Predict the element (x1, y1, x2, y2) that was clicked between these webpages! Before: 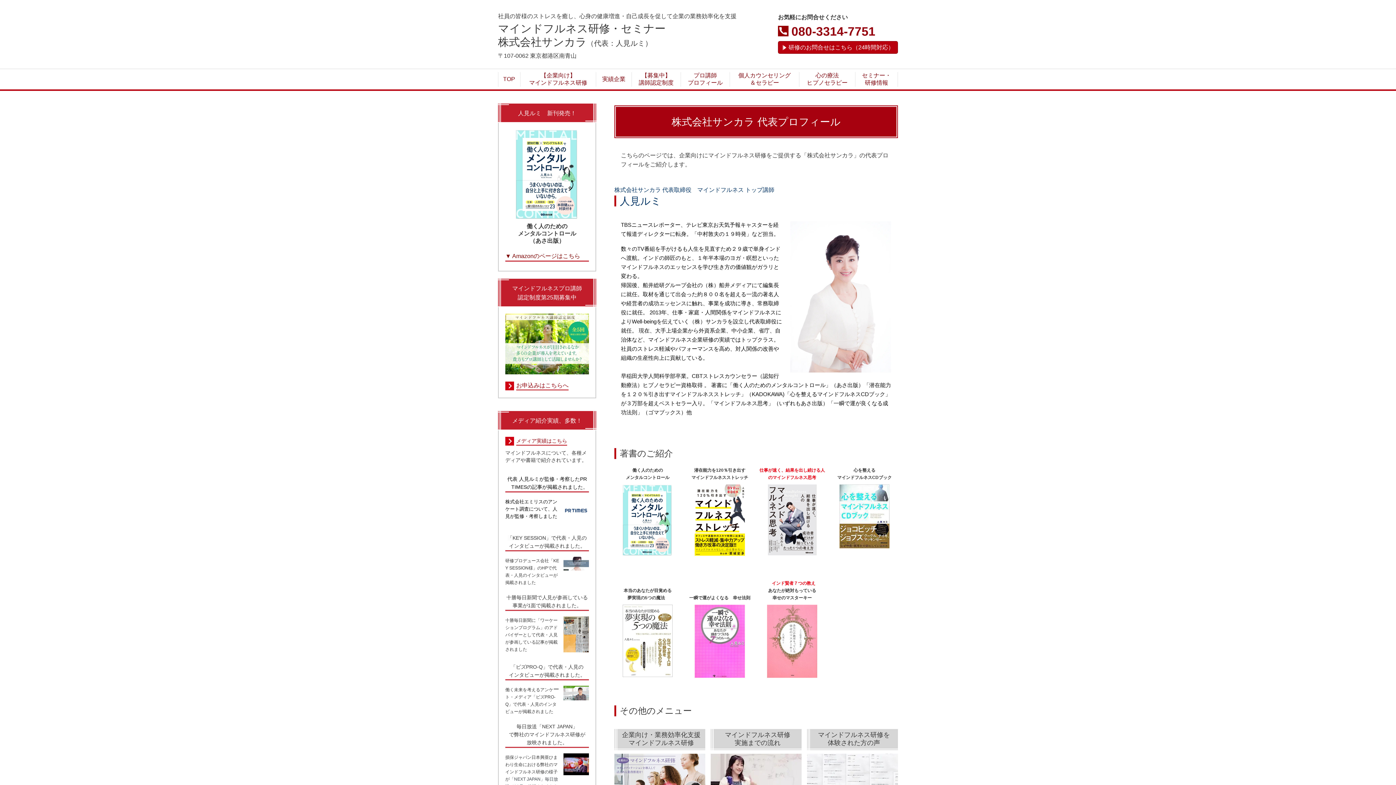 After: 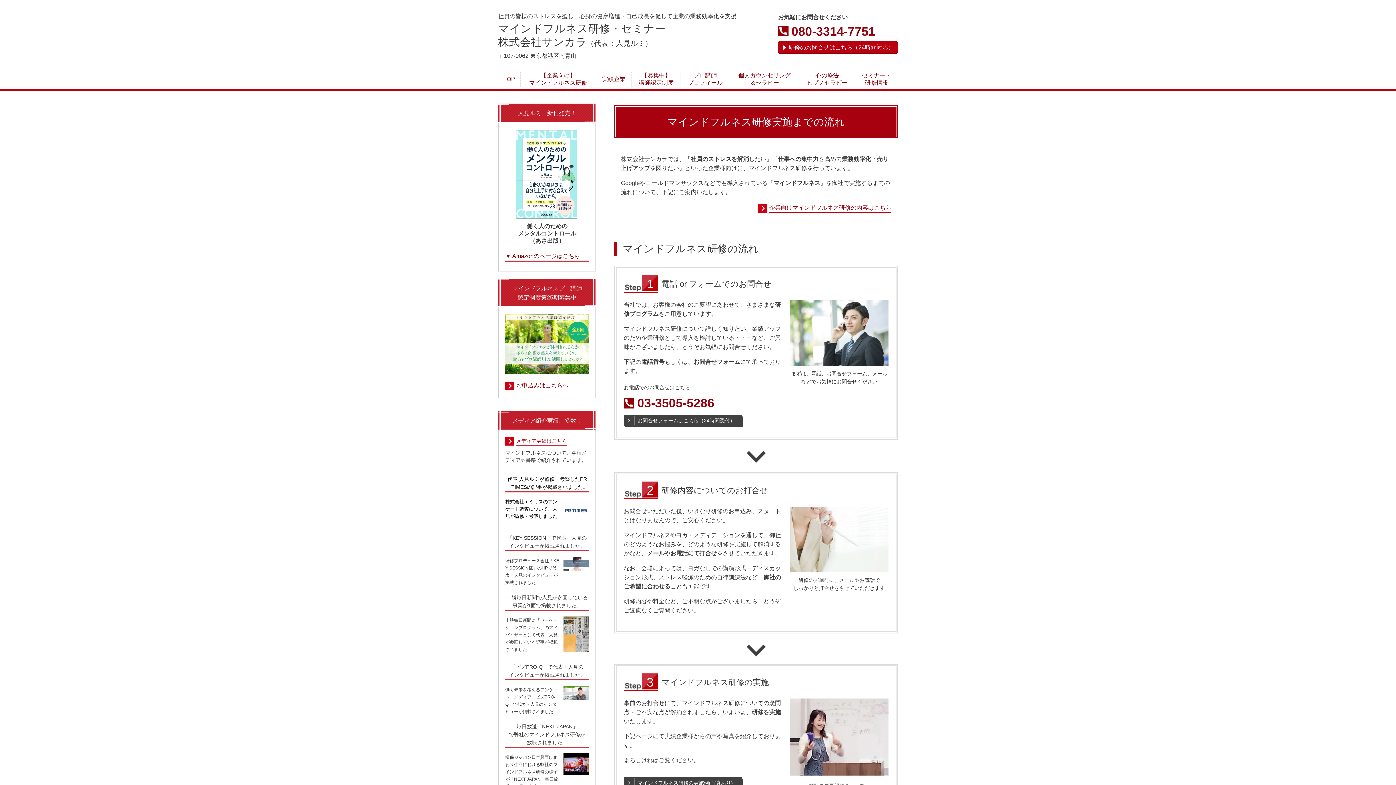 Action: bbox: (710, 754, 801, 814)